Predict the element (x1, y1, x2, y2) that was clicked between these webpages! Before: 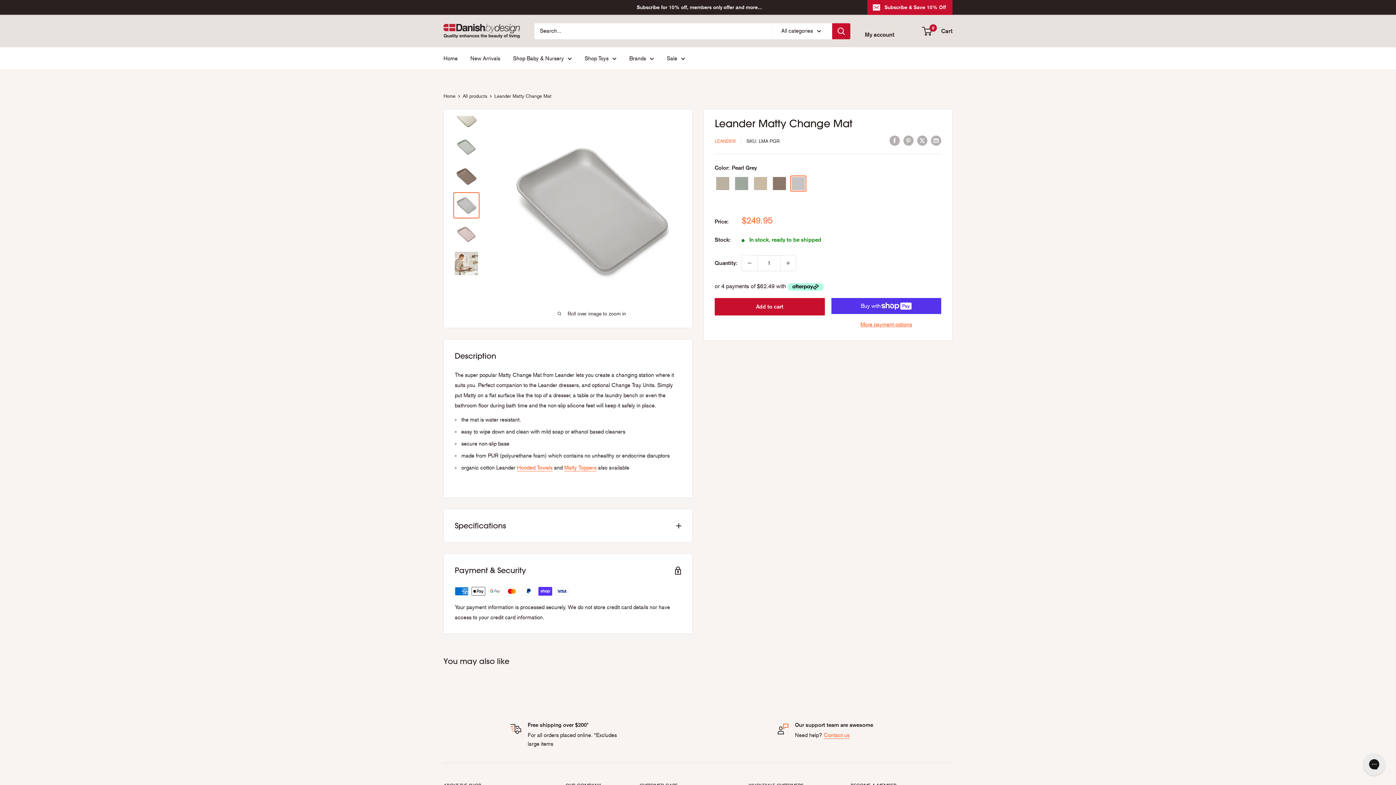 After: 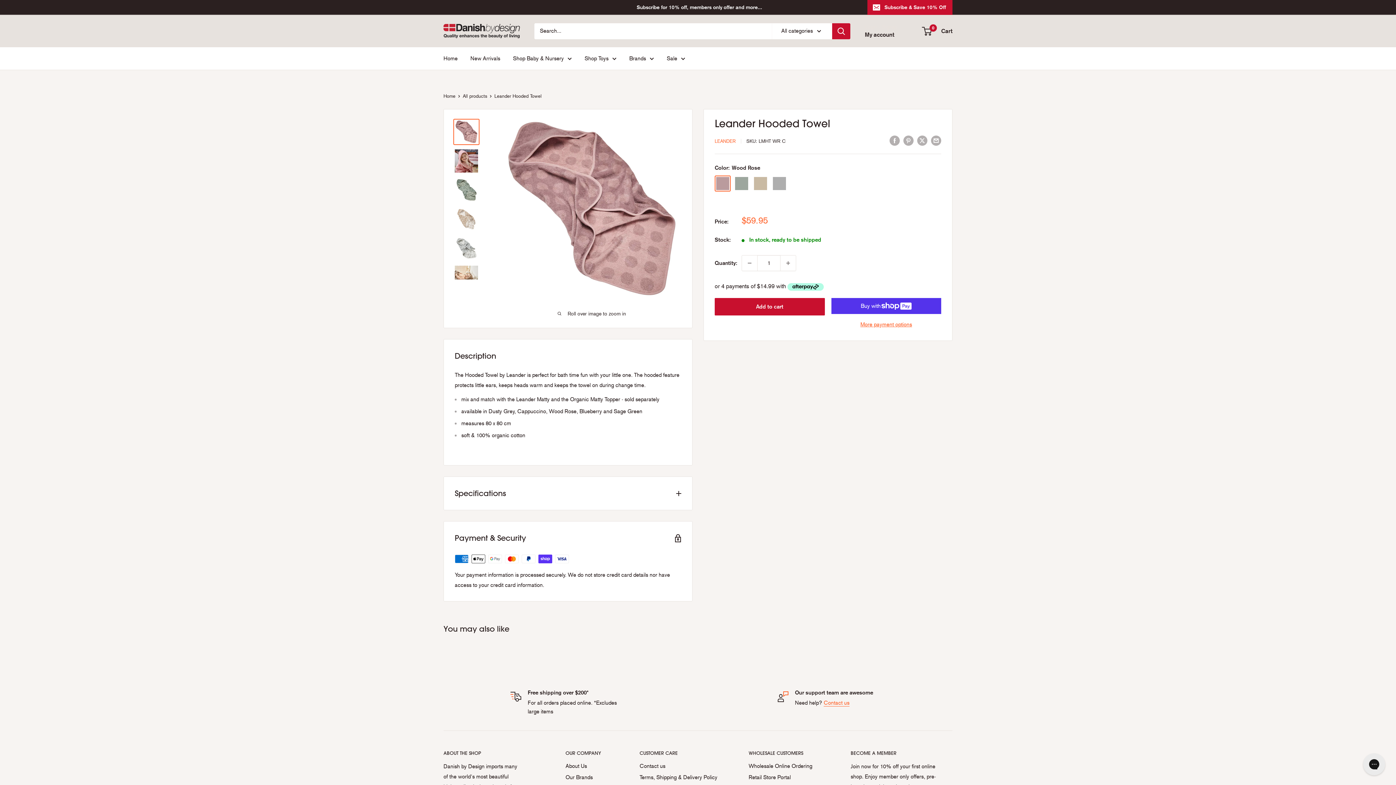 Action: bbox: (517, 464, 552, 471) label: Hooded Towels